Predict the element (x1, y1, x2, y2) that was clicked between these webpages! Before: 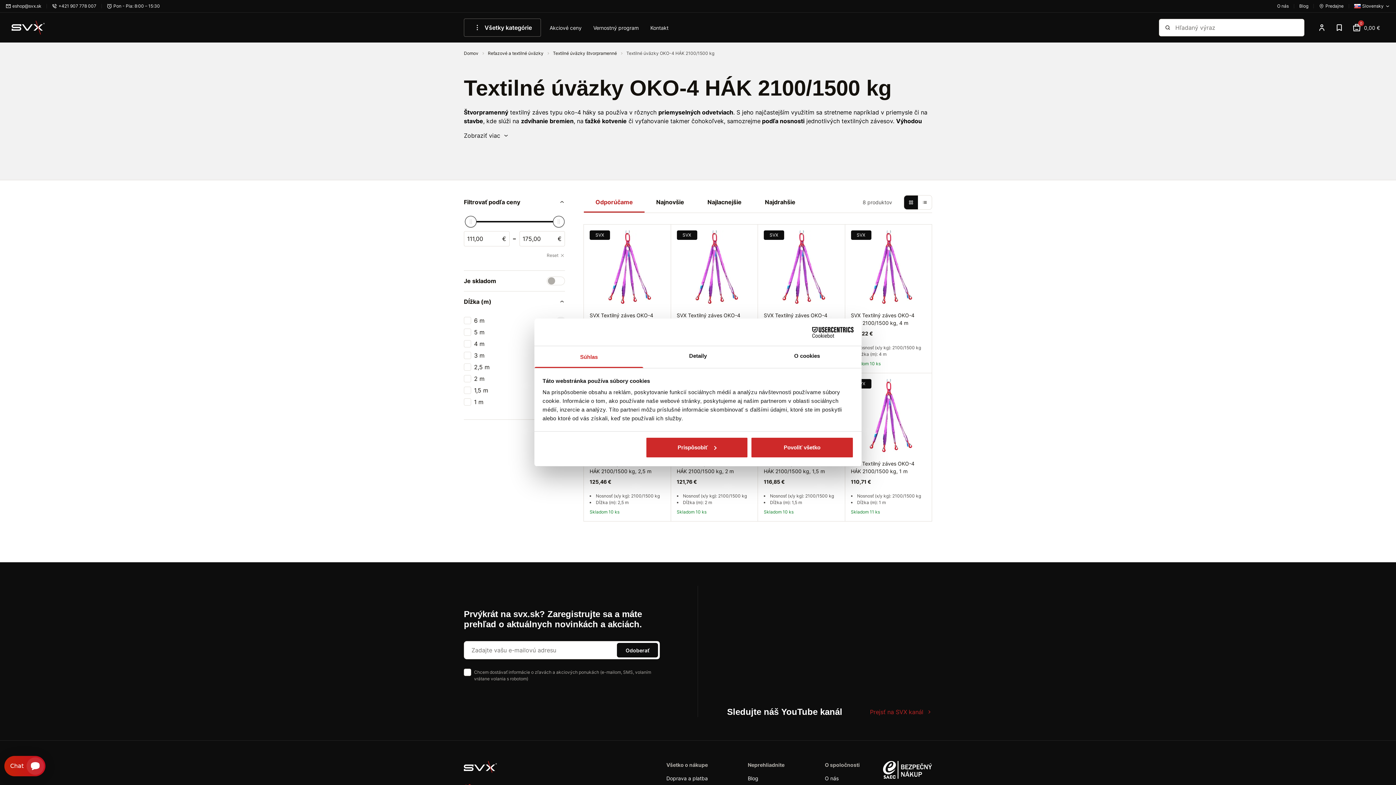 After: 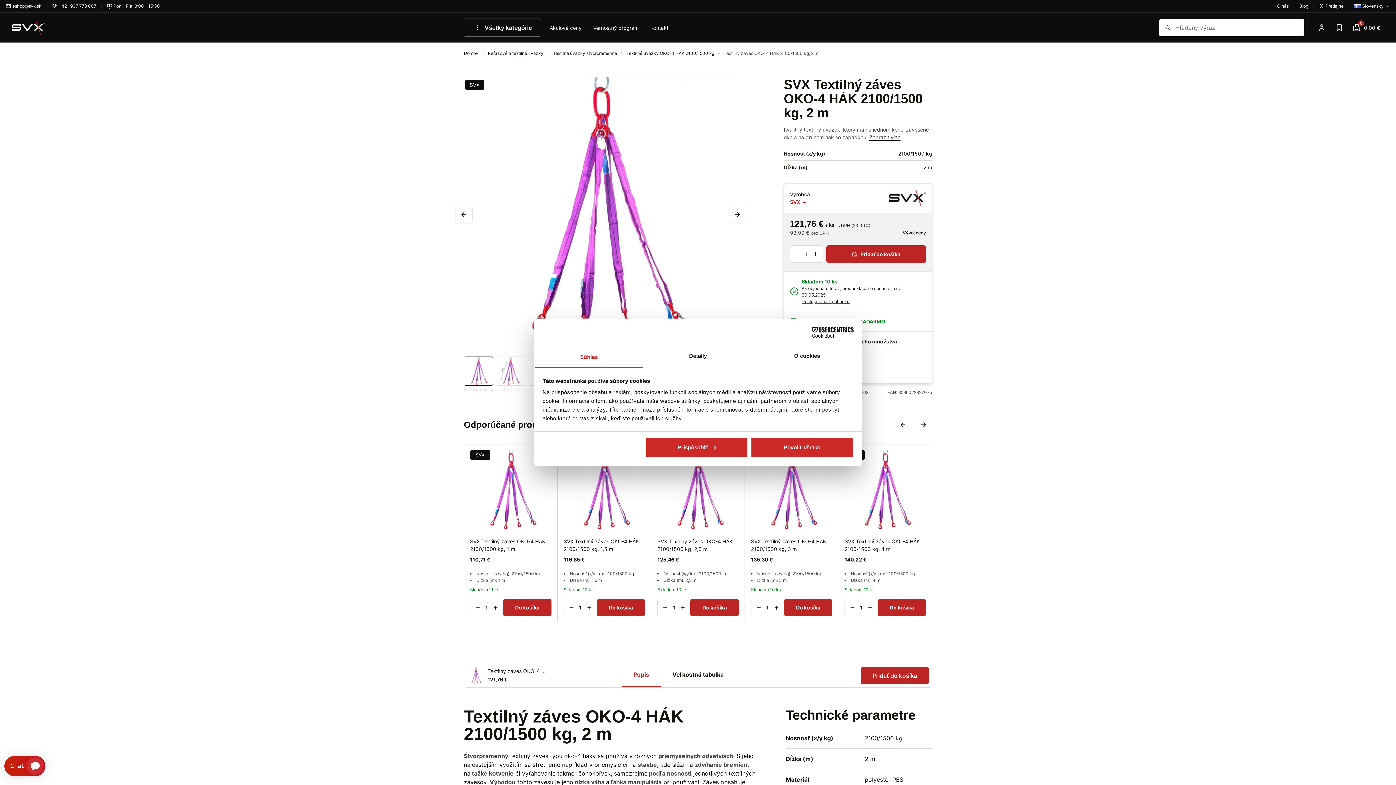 Action: bbox: (676, 460, 749, 475) label: SVX Textilný záves OKO-4 HÁK 2100/1500 kg, 2 m